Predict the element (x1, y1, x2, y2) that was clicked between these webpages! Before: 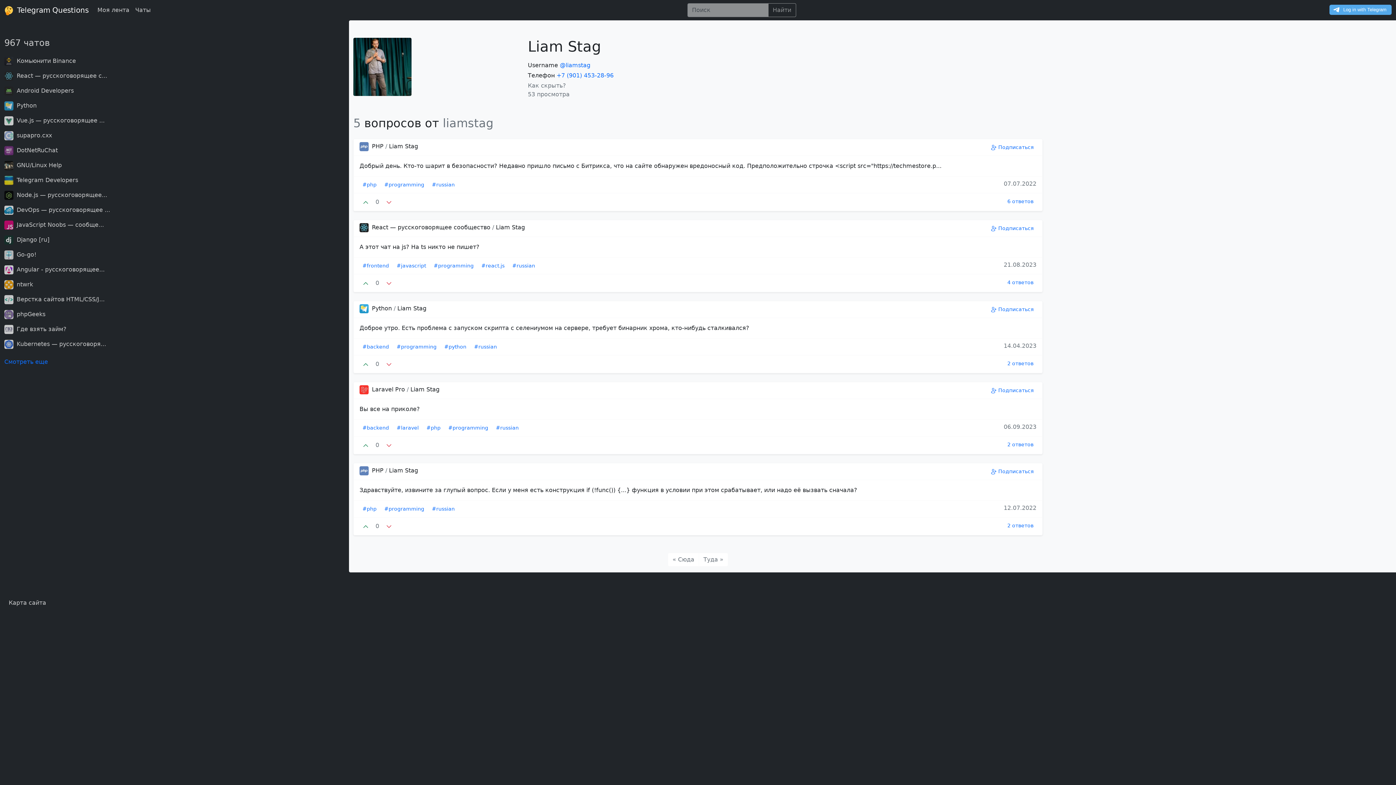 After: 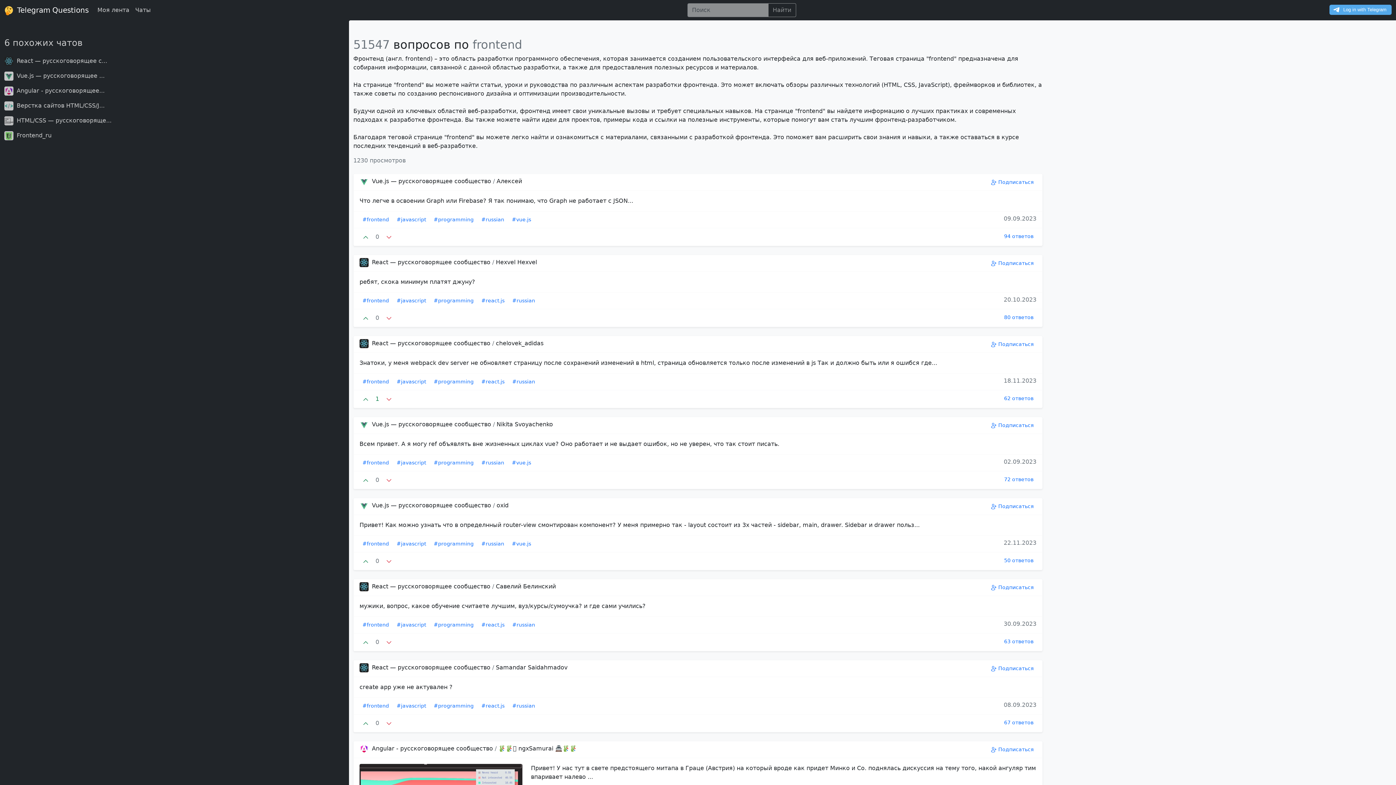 Action: label: #frontend bbox: (359, 260, 392, 271)